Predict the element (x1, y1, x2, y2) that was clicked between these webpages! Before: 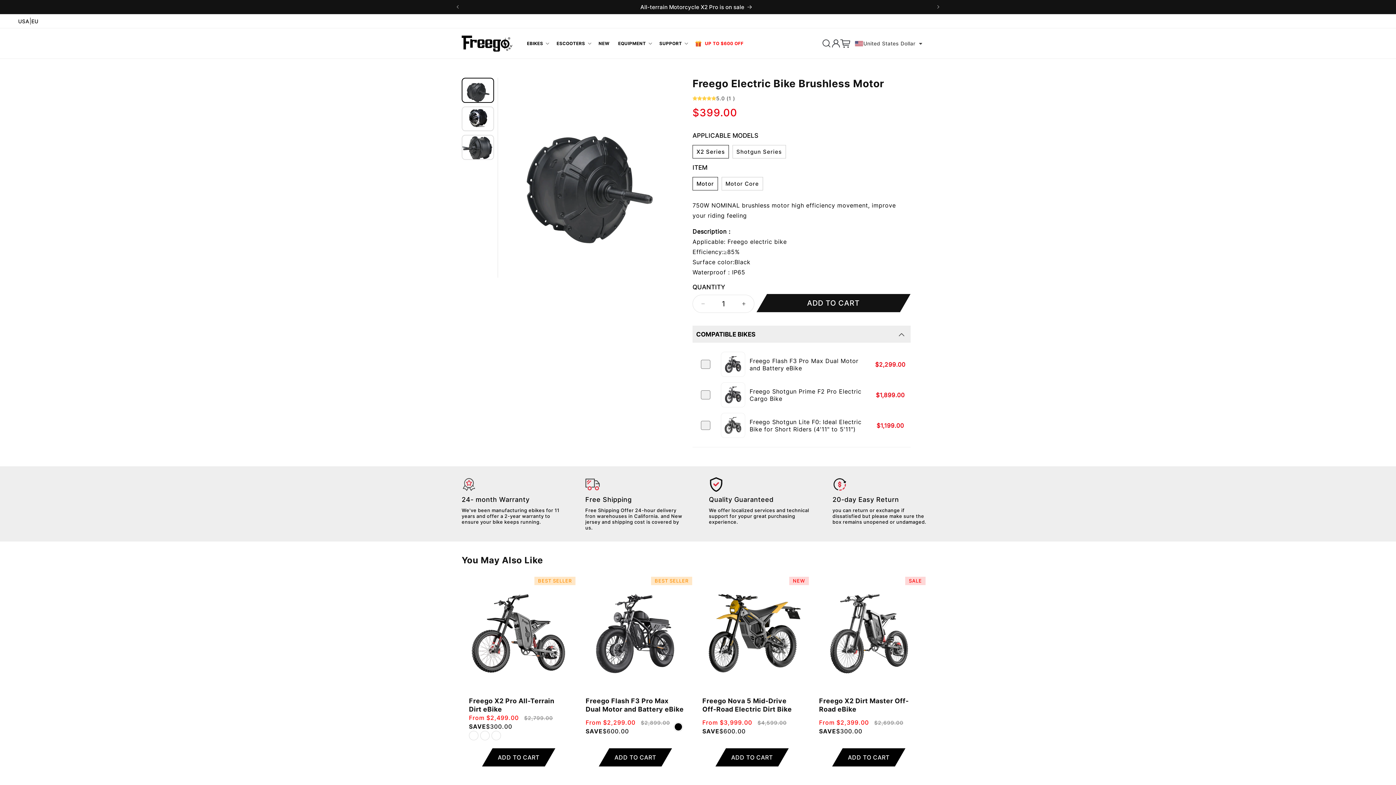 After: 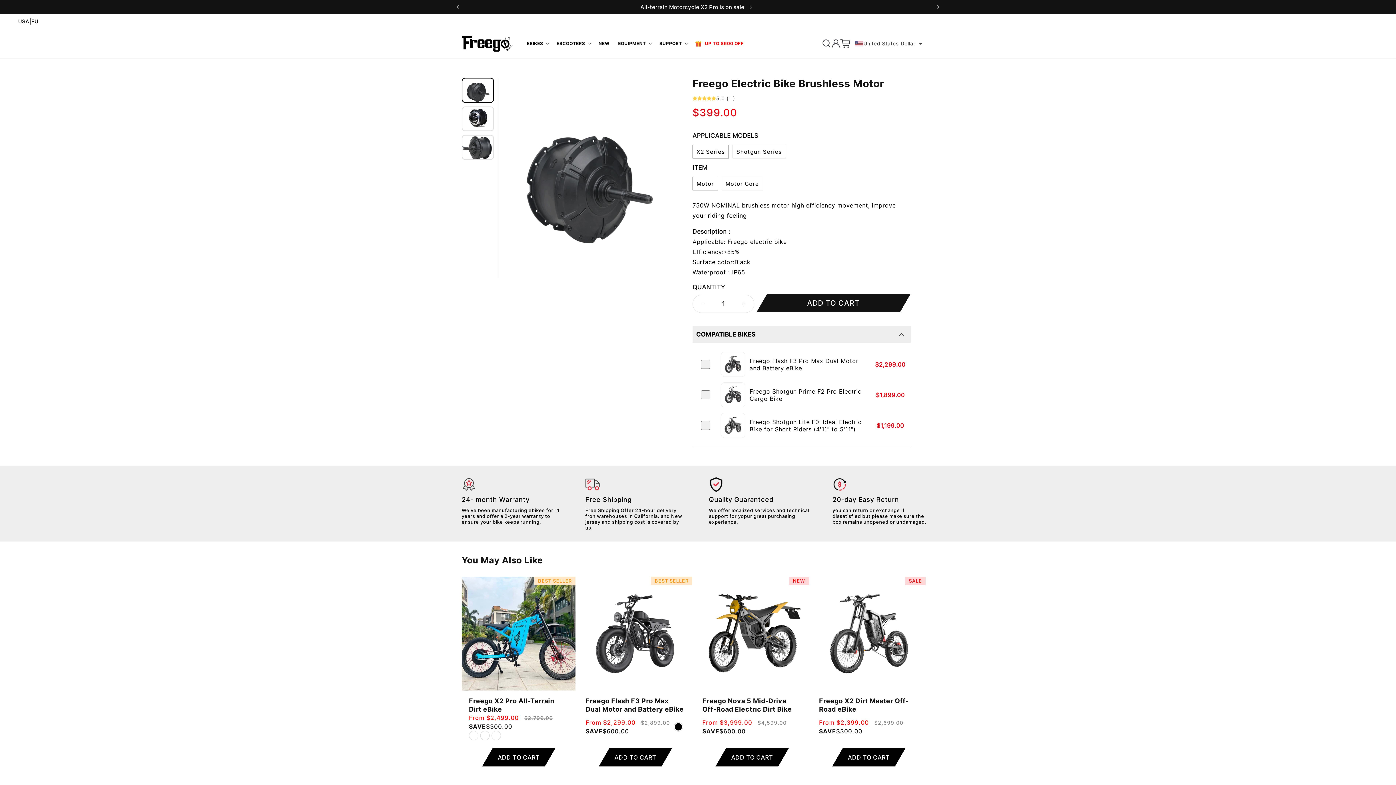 Action: label: variants bbox: (481, 732, 488, 739)